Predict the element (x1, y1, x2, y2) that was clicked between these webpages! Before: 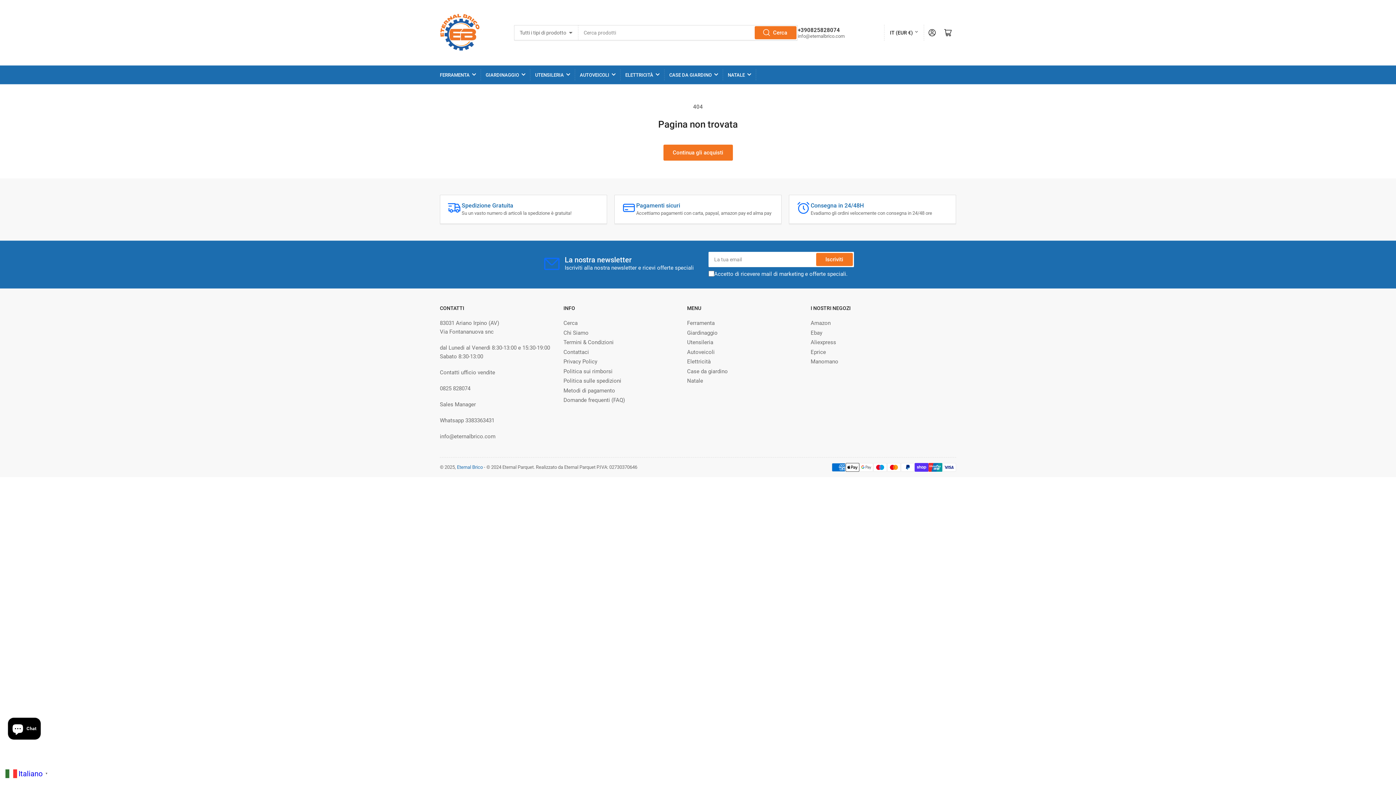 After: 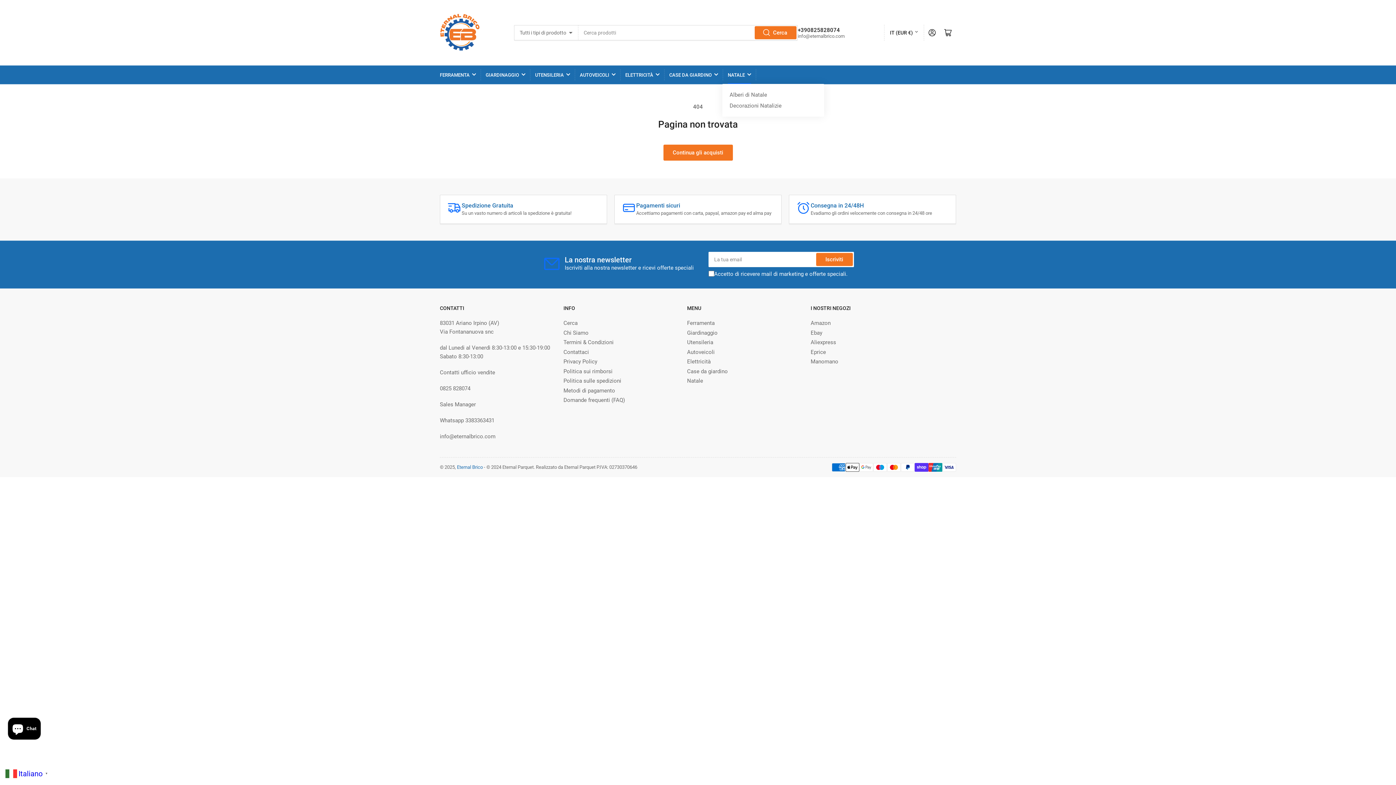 Action: bbox: (728, 65, 751, 84) label: NATALE